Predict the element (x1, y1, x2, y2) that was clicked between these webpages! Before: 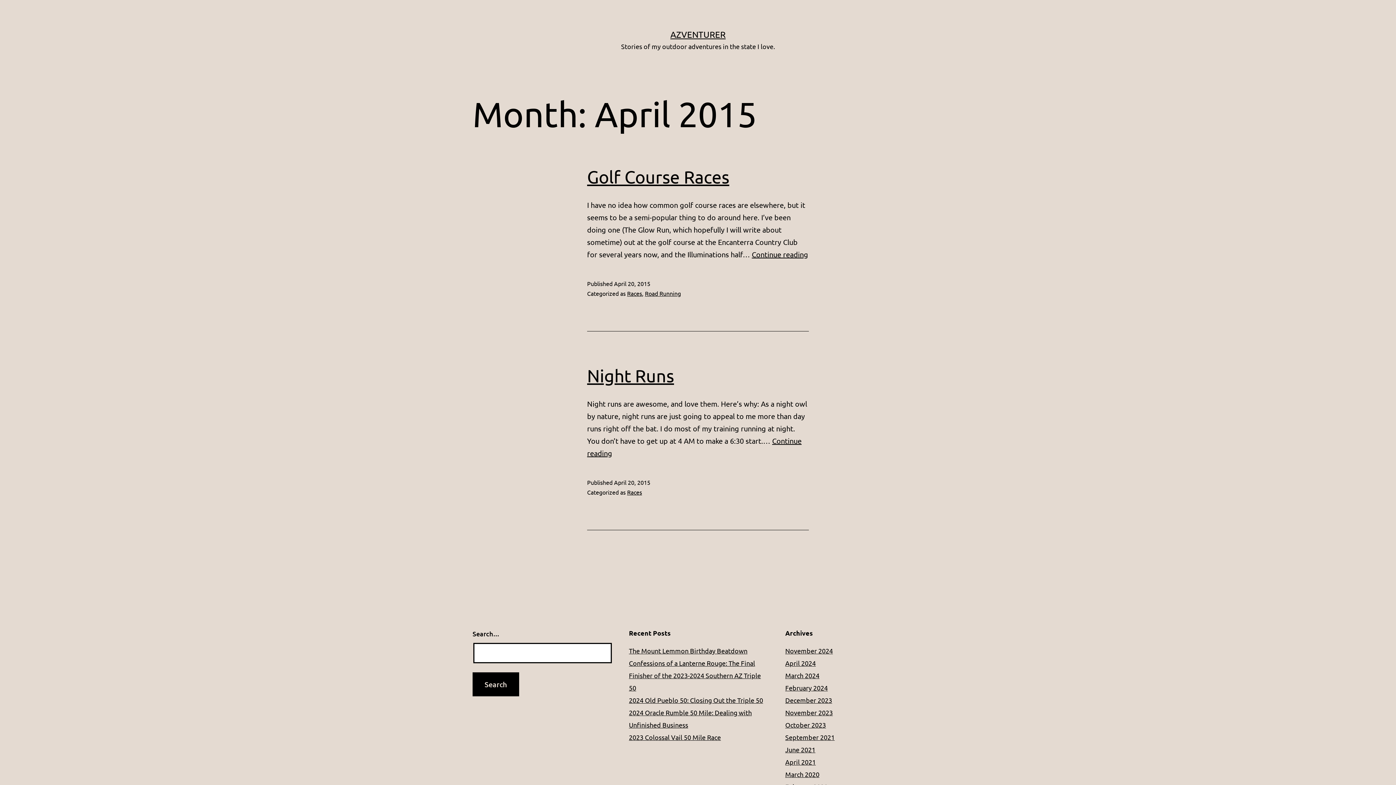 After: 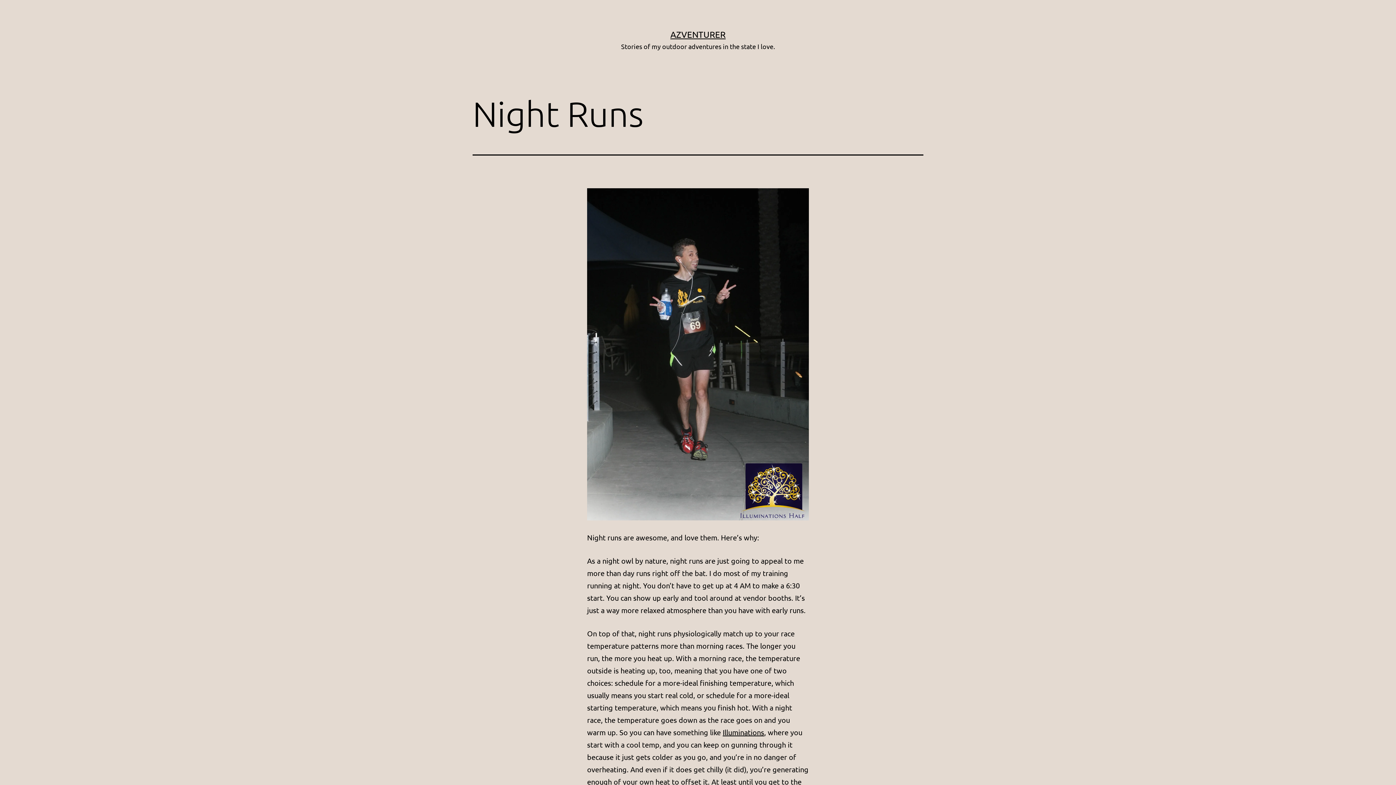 Action: label: Night Runs bbox: (587, 365, 674, 385)